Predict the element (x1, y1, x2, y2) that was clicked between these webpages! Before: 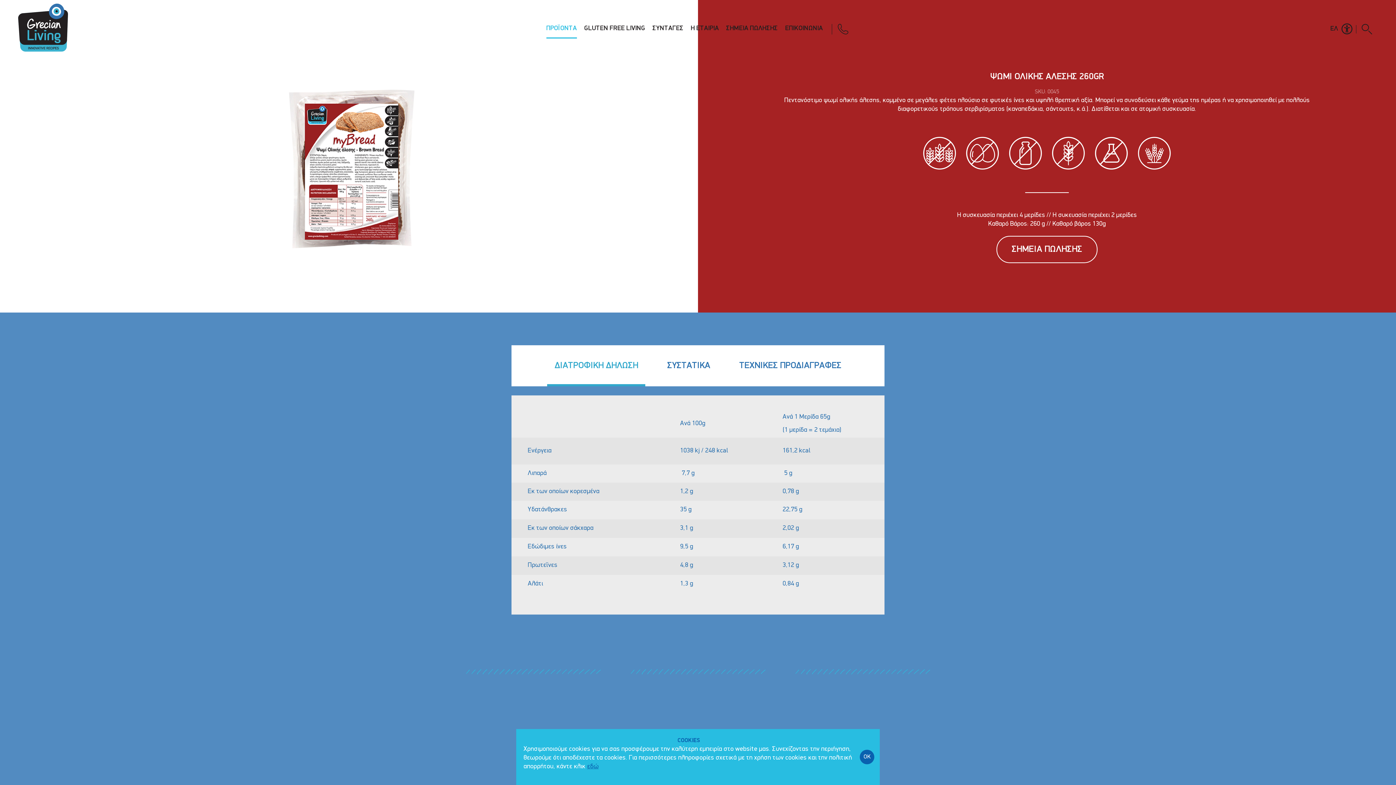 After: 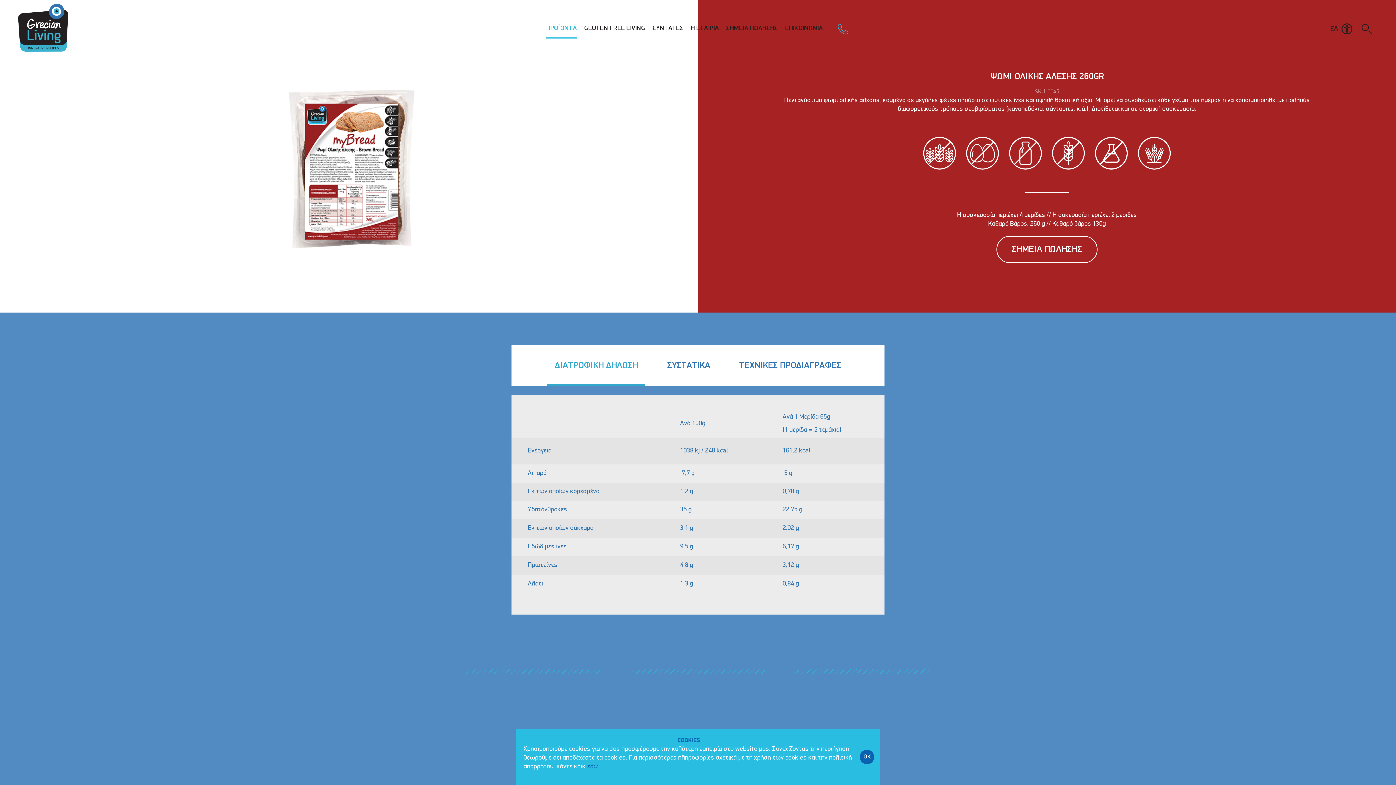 Action: label: 00302102840001 bbox: (837, 23, 839, 34)